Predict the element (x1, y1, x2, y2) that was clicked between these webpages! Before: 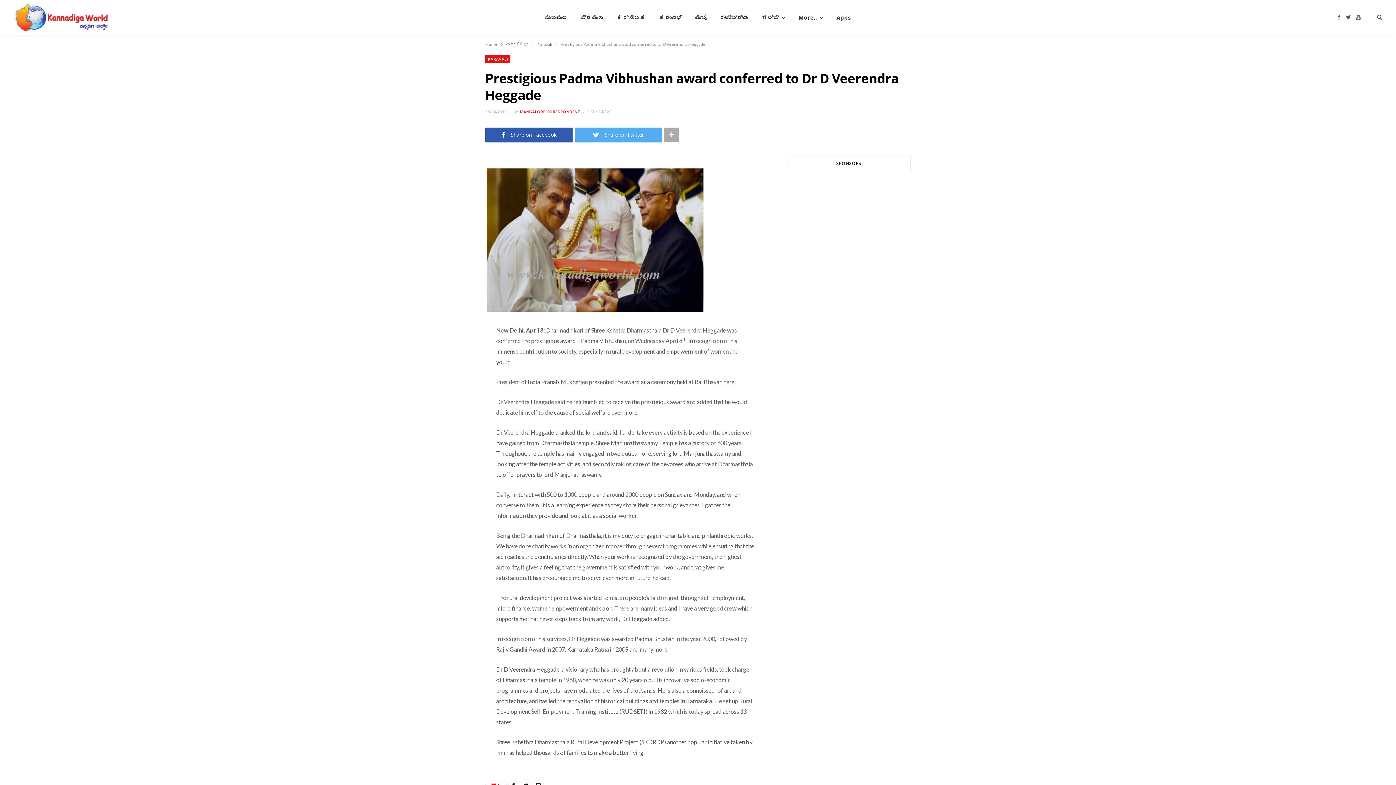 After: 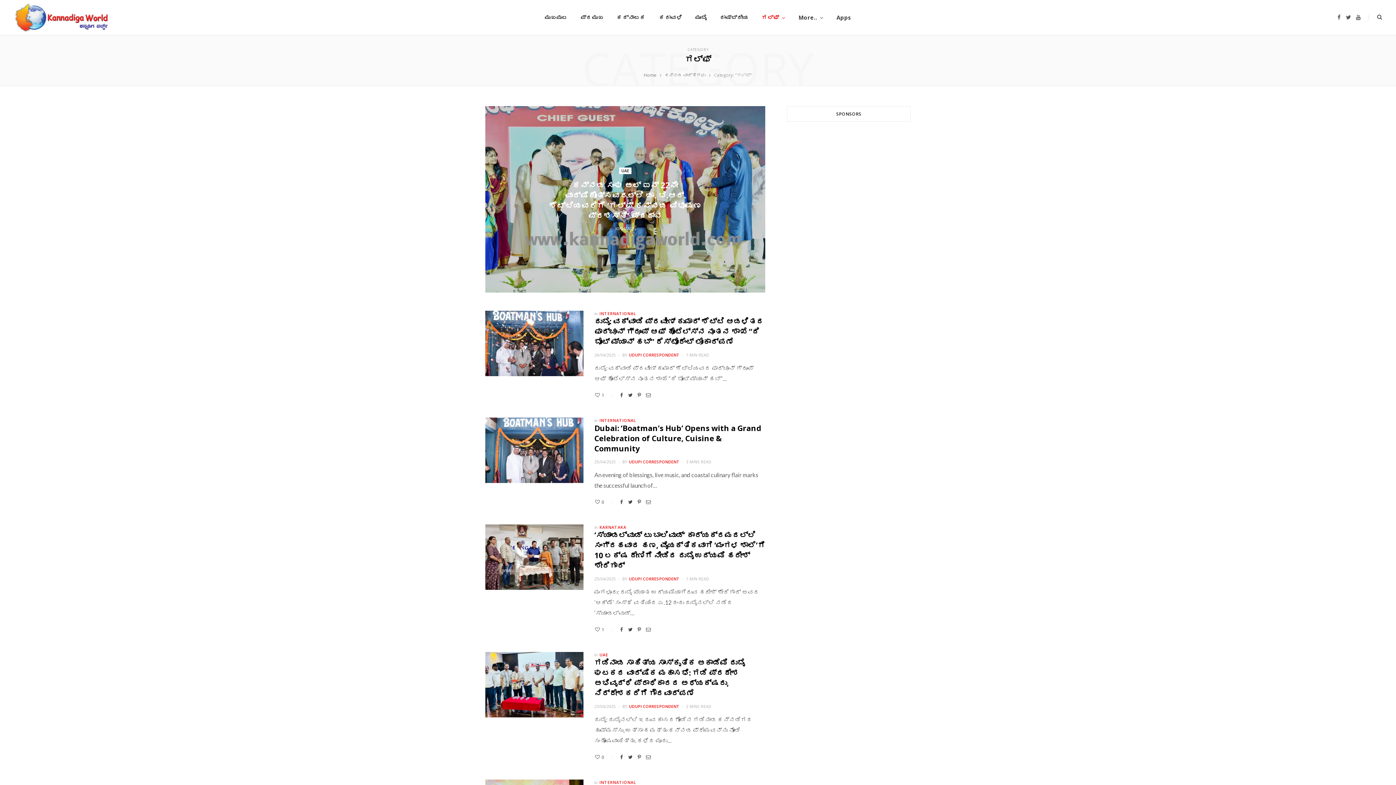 Action: bbox: (755, 0, 792, 34) label: ಗಲ್ಫ್